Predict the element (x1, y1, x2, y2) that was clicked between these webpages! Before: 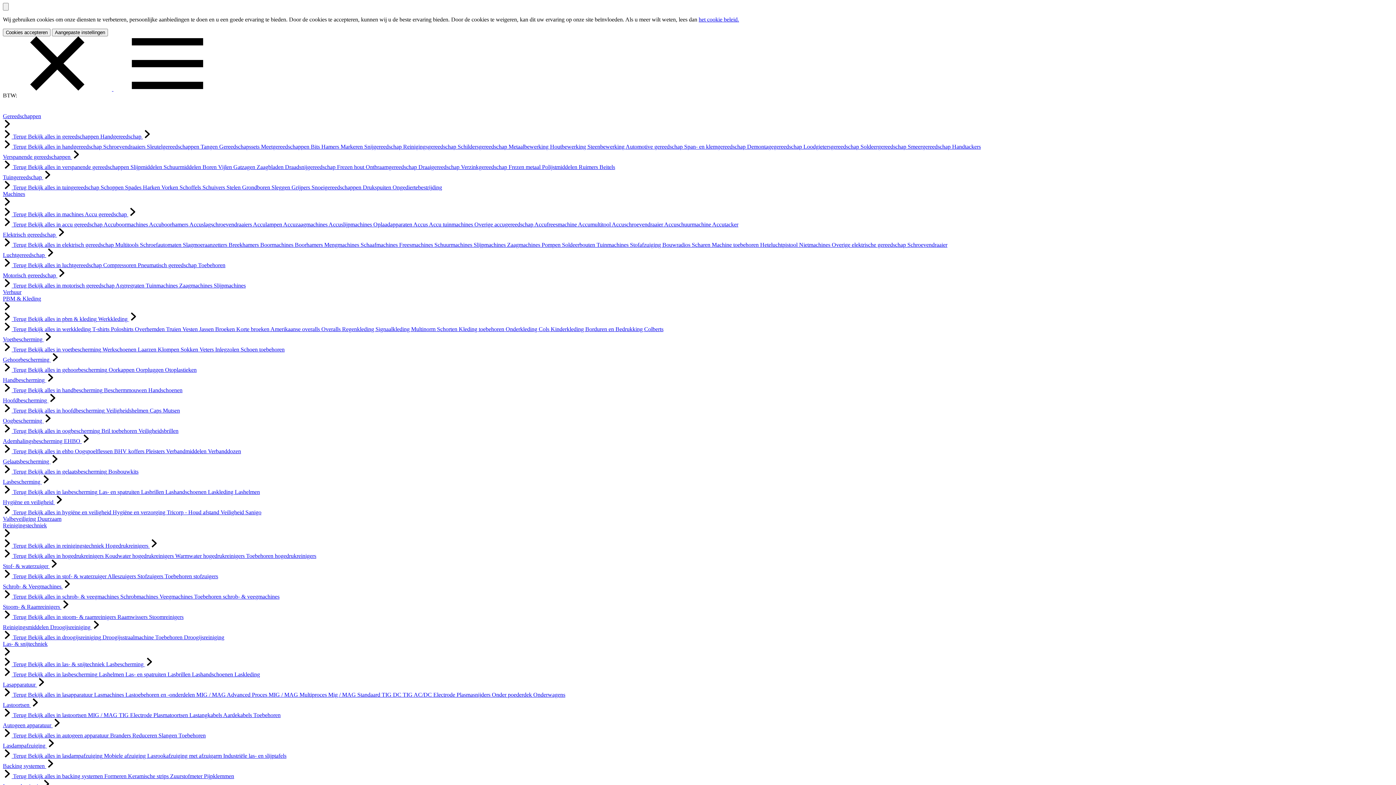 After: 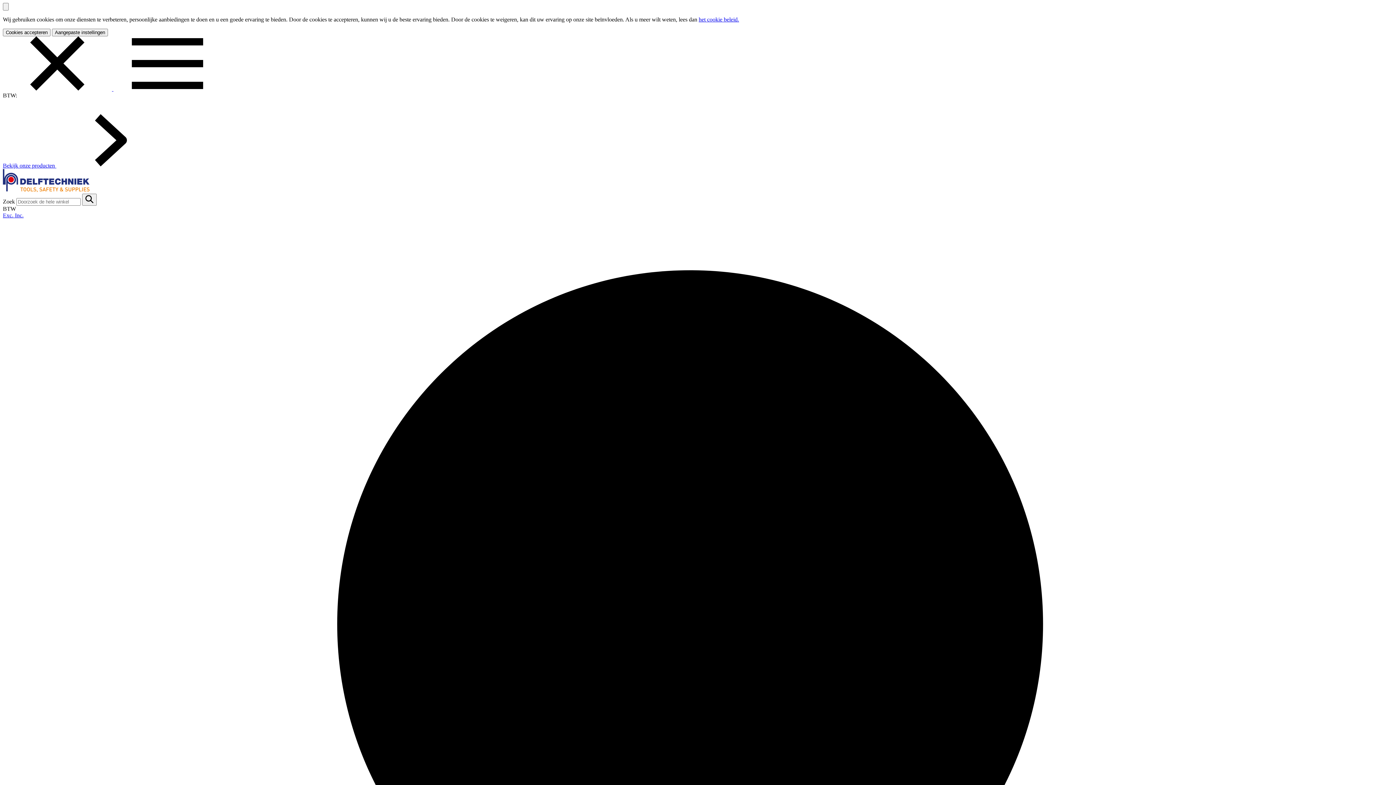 Action: bbox: (457, 143, 508, 149) label: Schildersgereedschap 